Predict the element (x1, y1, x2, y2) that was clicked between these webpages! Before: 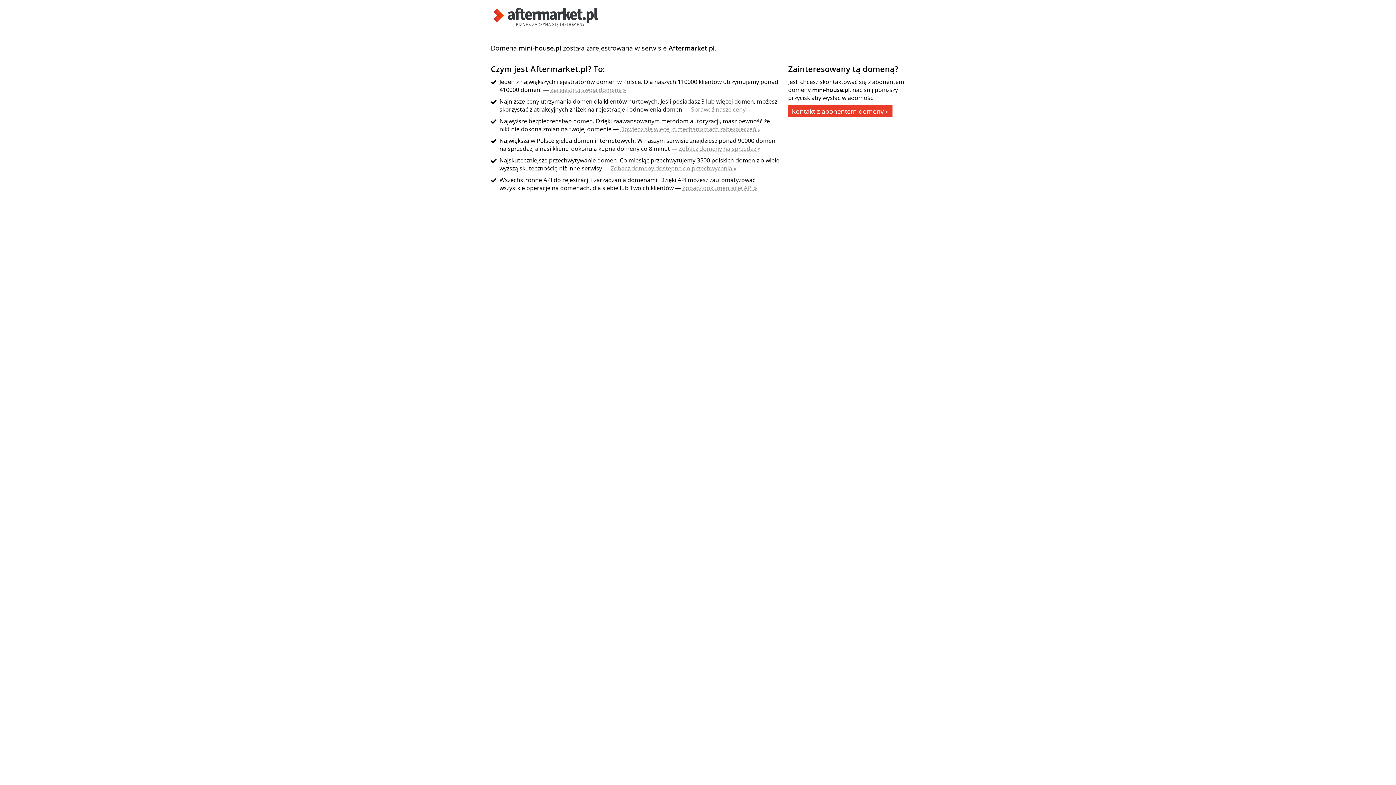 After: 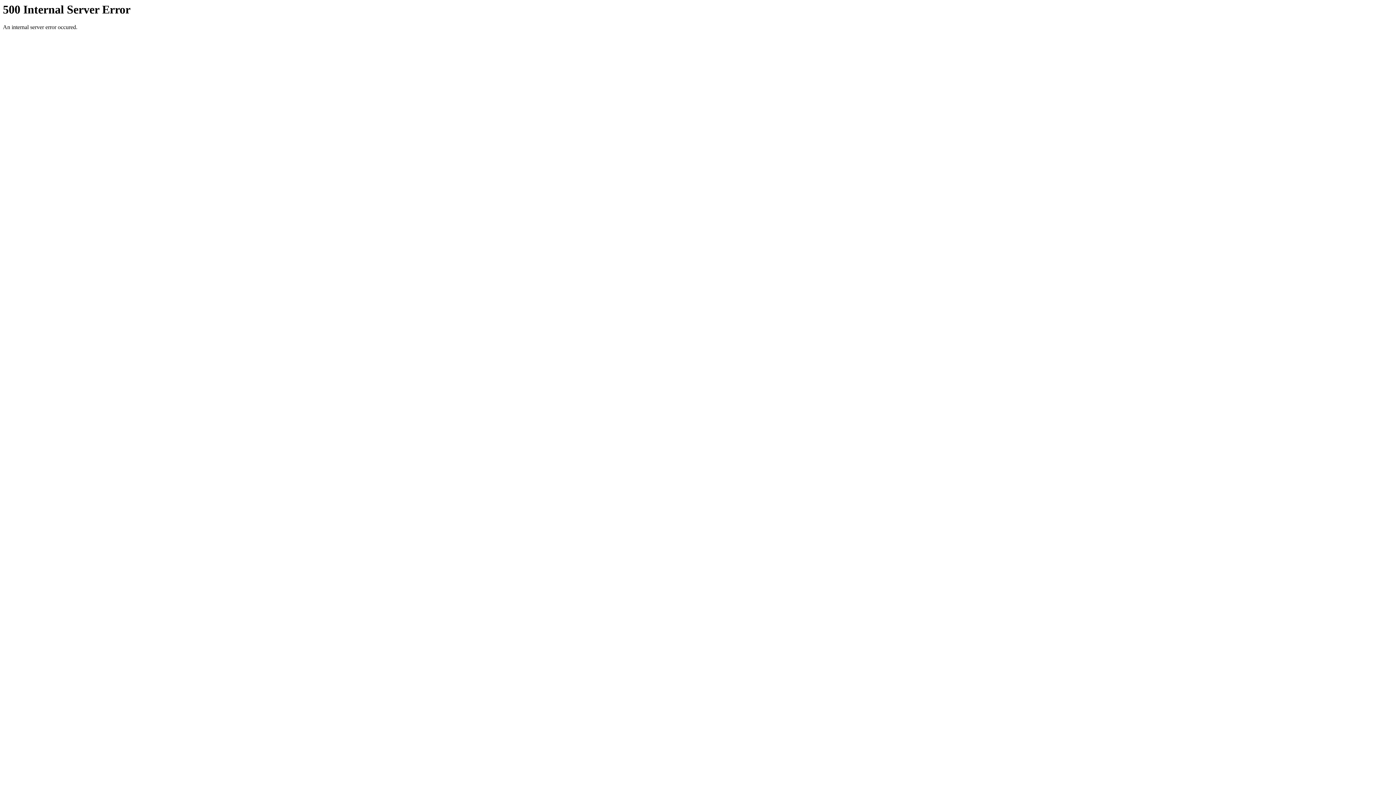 Action: bbox: (490, 21, 601, 29)